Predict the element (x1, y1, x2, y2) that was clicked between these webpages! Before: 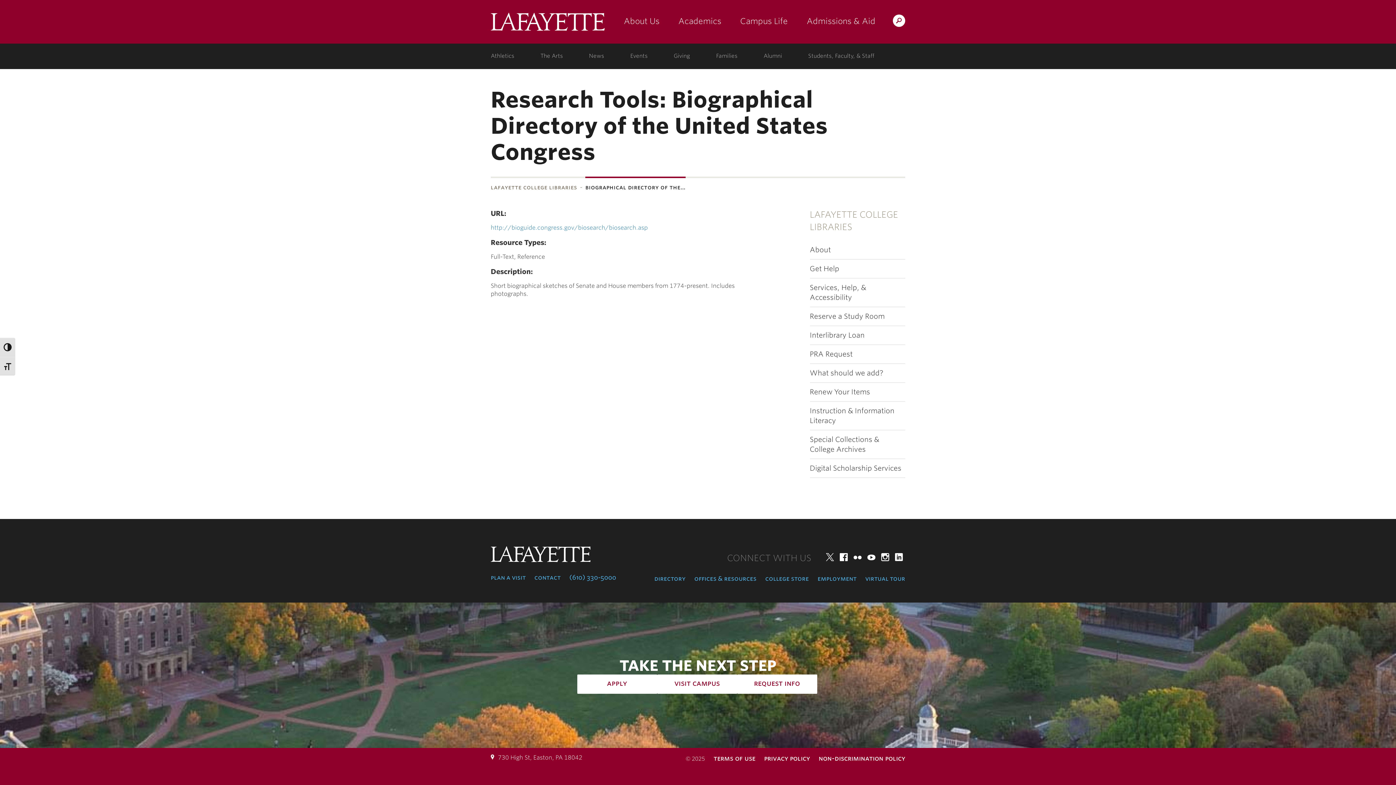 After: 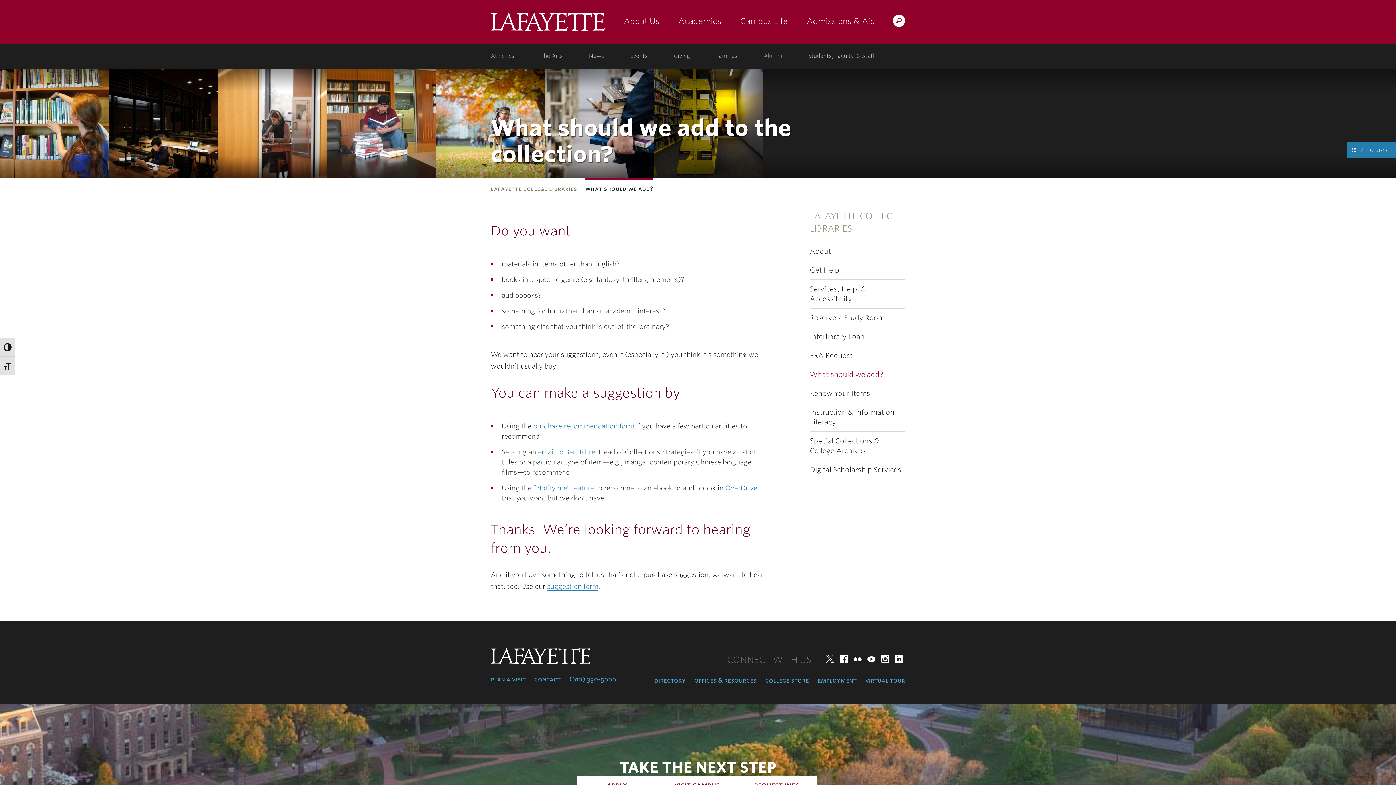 Action: bbox: (810, 364, 905, 382) label: What should we add?